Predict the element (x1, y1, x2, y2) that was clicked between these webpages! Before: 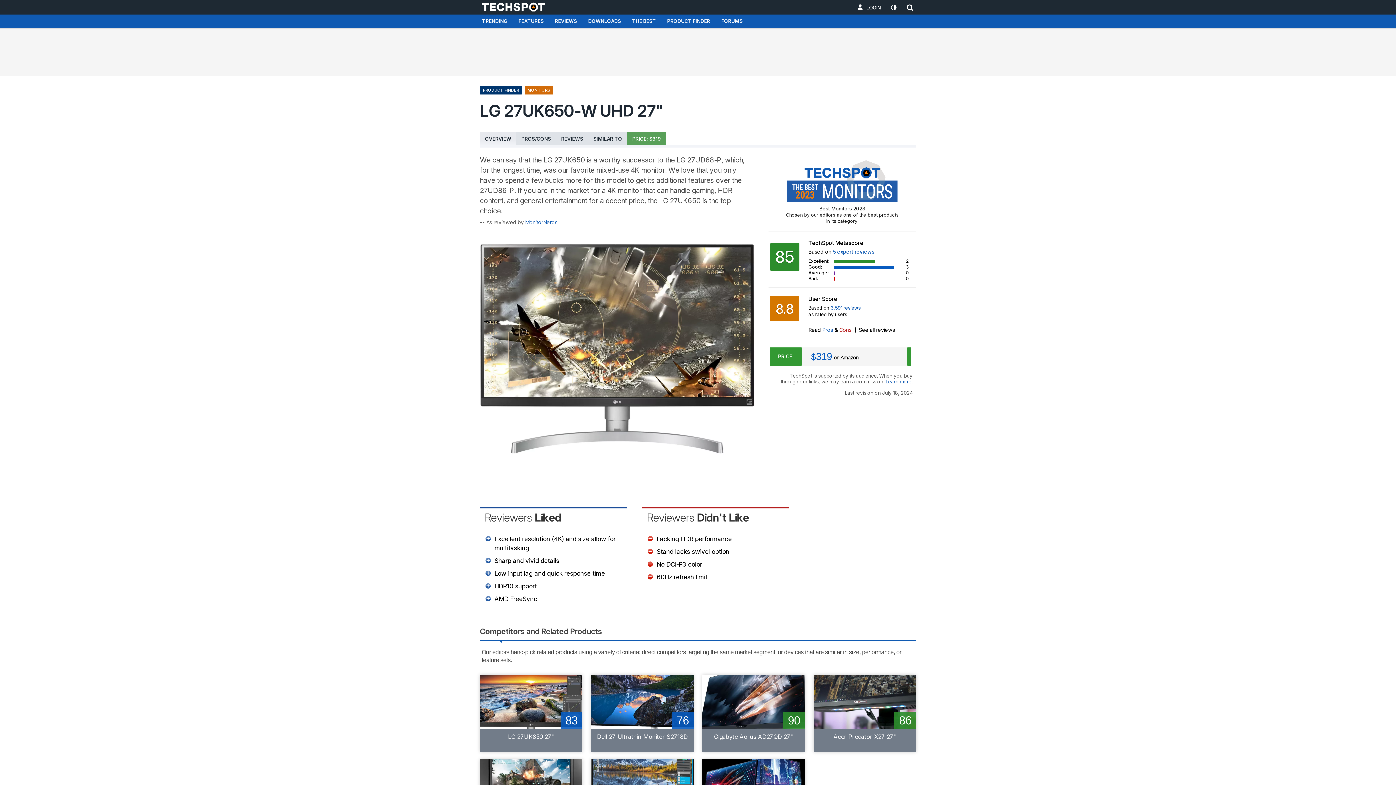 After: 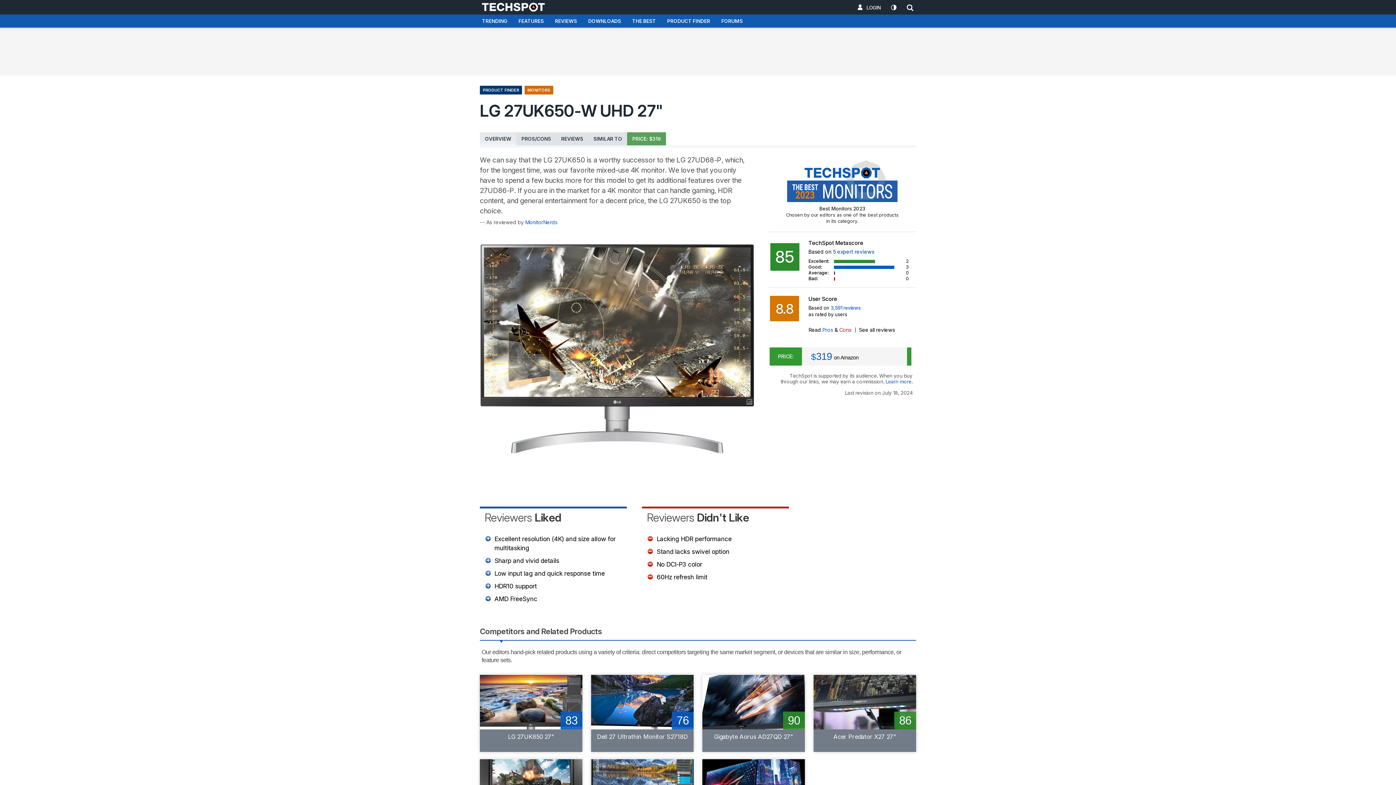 Action: bbox: (647, 511, 749, 524) label: Reviewers Didn't Like